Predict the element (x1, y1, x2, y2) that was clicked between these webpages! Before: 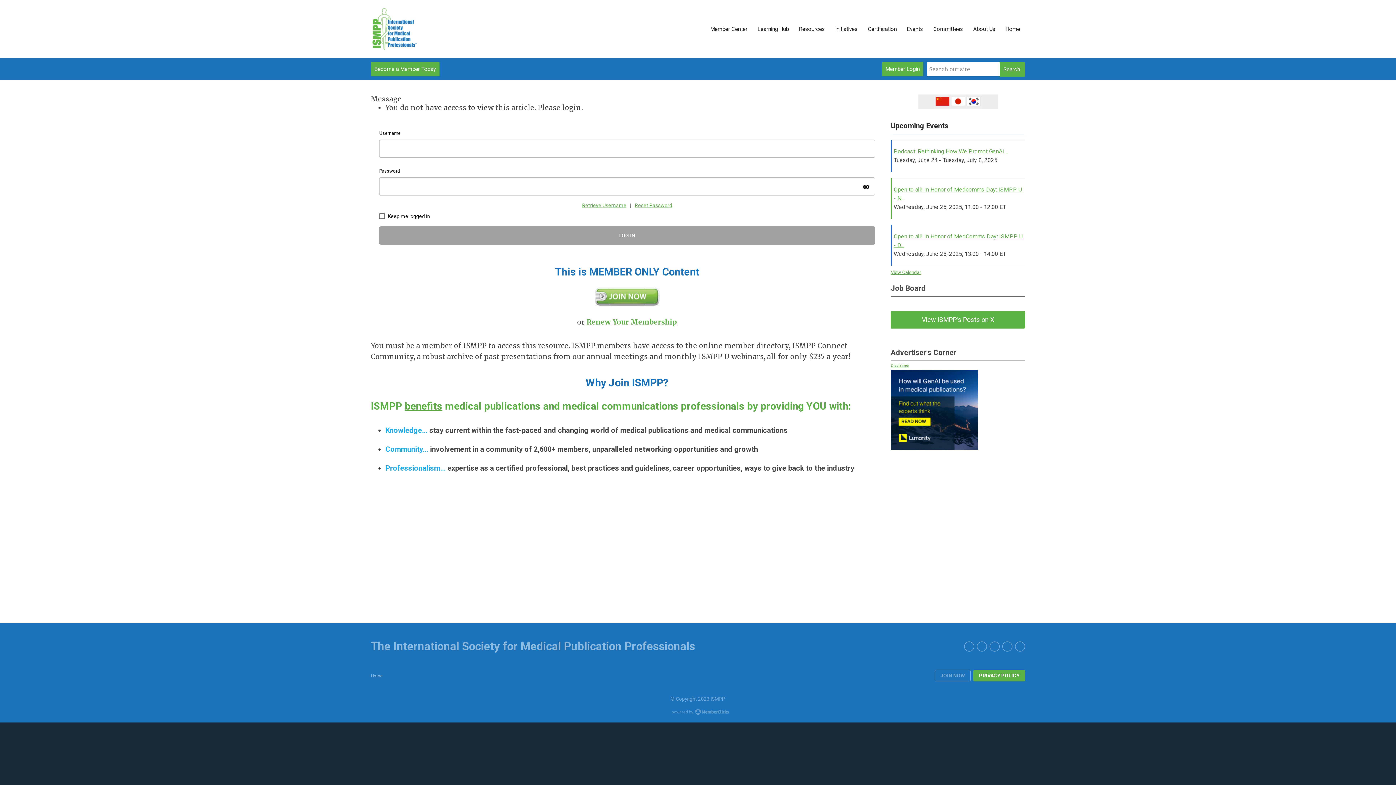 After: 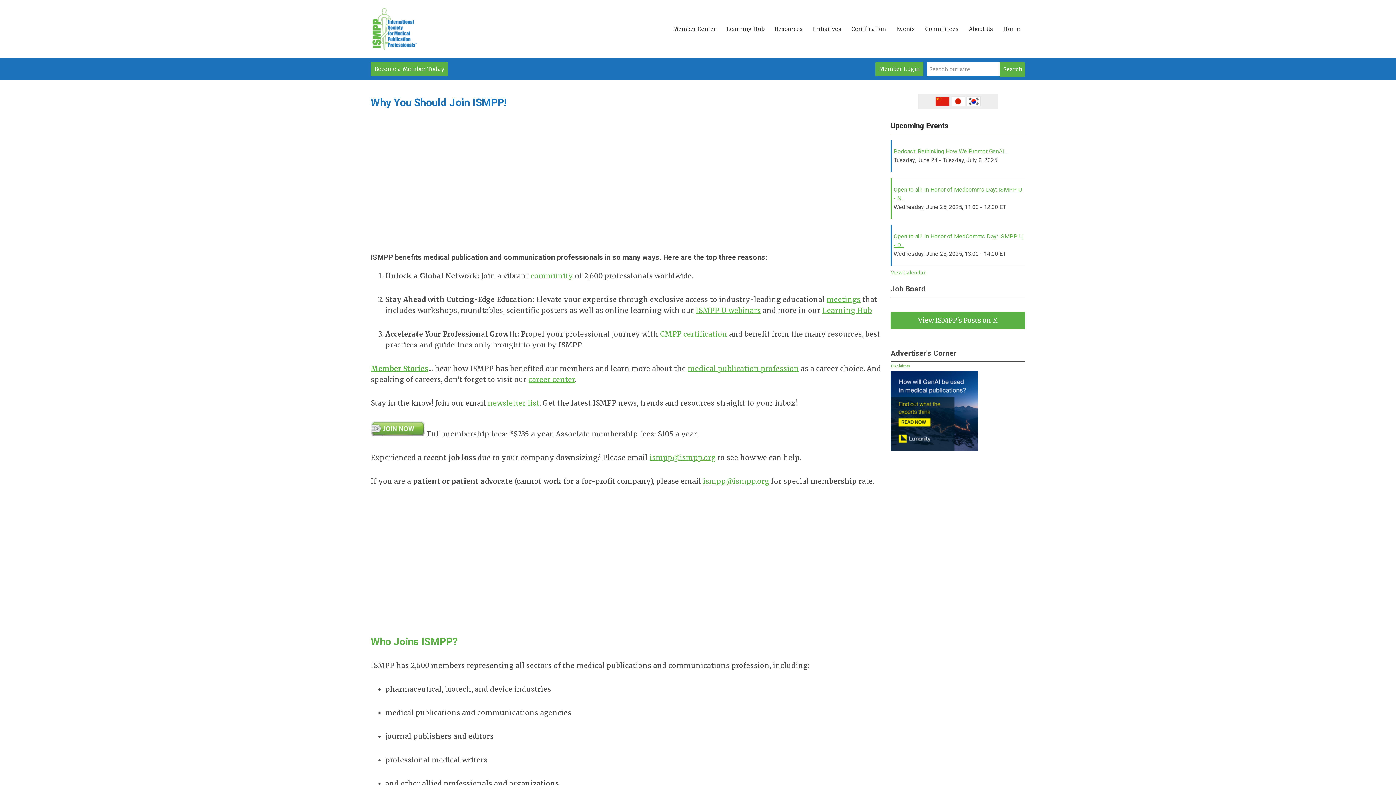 Action: bbox: (370, 61, 439, 76) label: Become a Member Today